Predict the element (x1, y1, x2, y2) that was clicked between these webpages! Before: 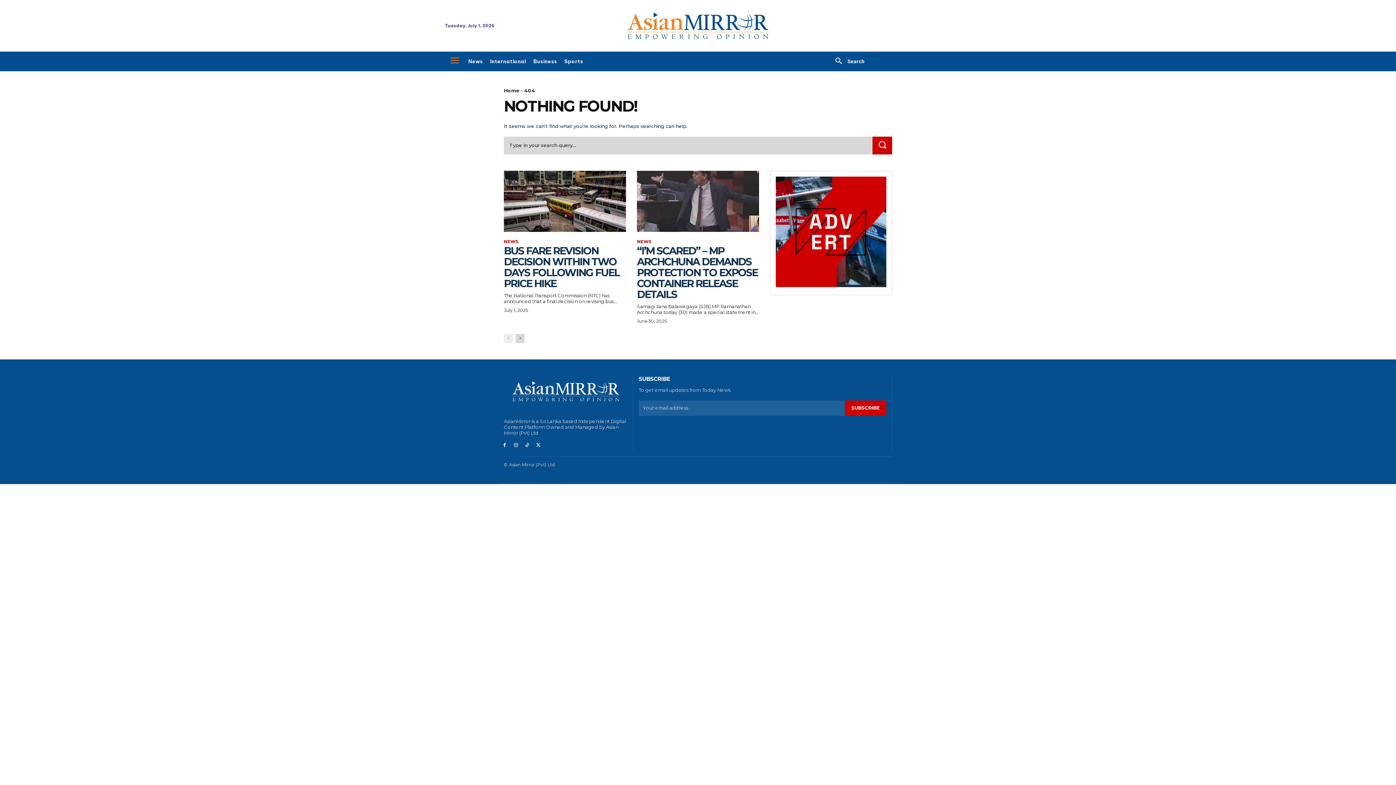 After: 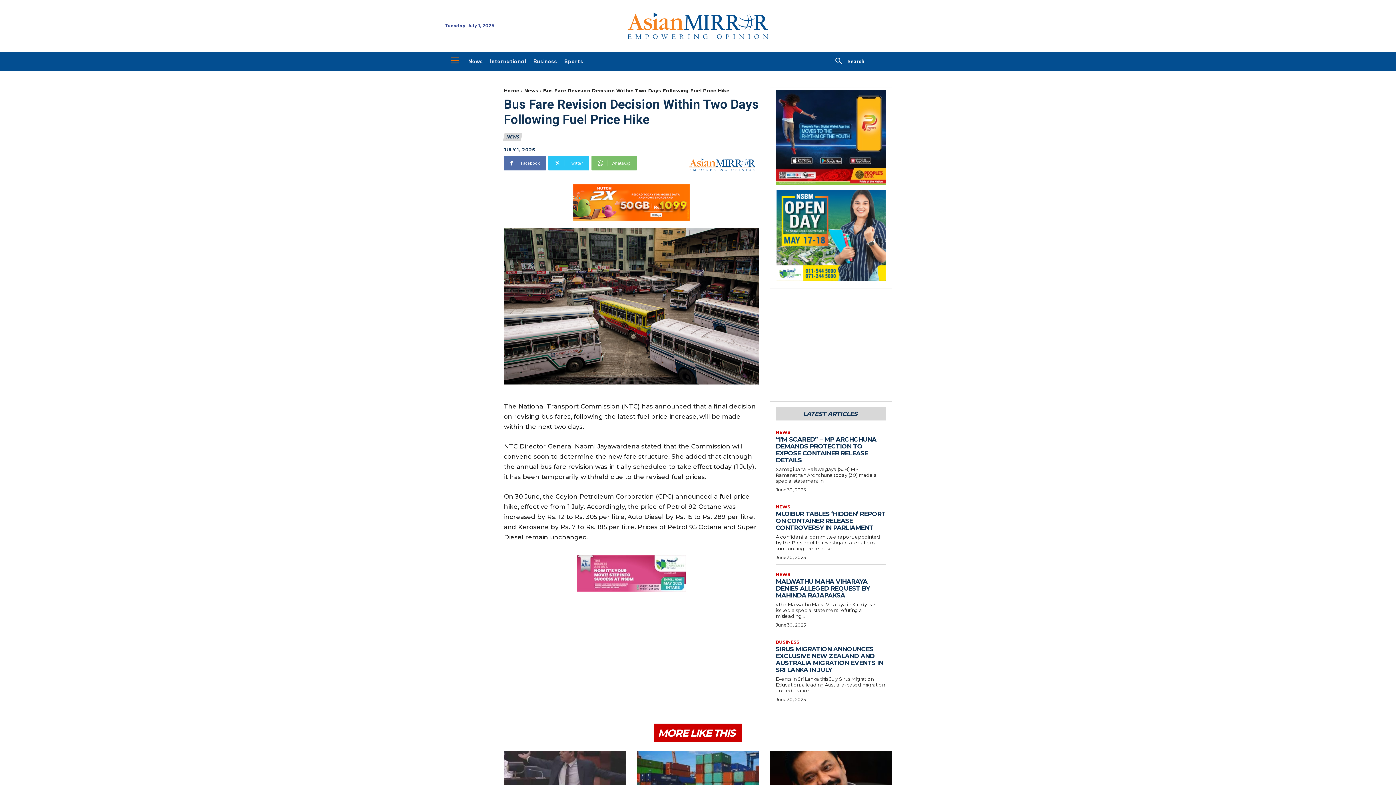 Action: bbox: (504, 244, 619, 289) label: BUS FARE REVISION DECISION WITHIN TWO DAYS FOLLOWING FUEL PRICE HIKE